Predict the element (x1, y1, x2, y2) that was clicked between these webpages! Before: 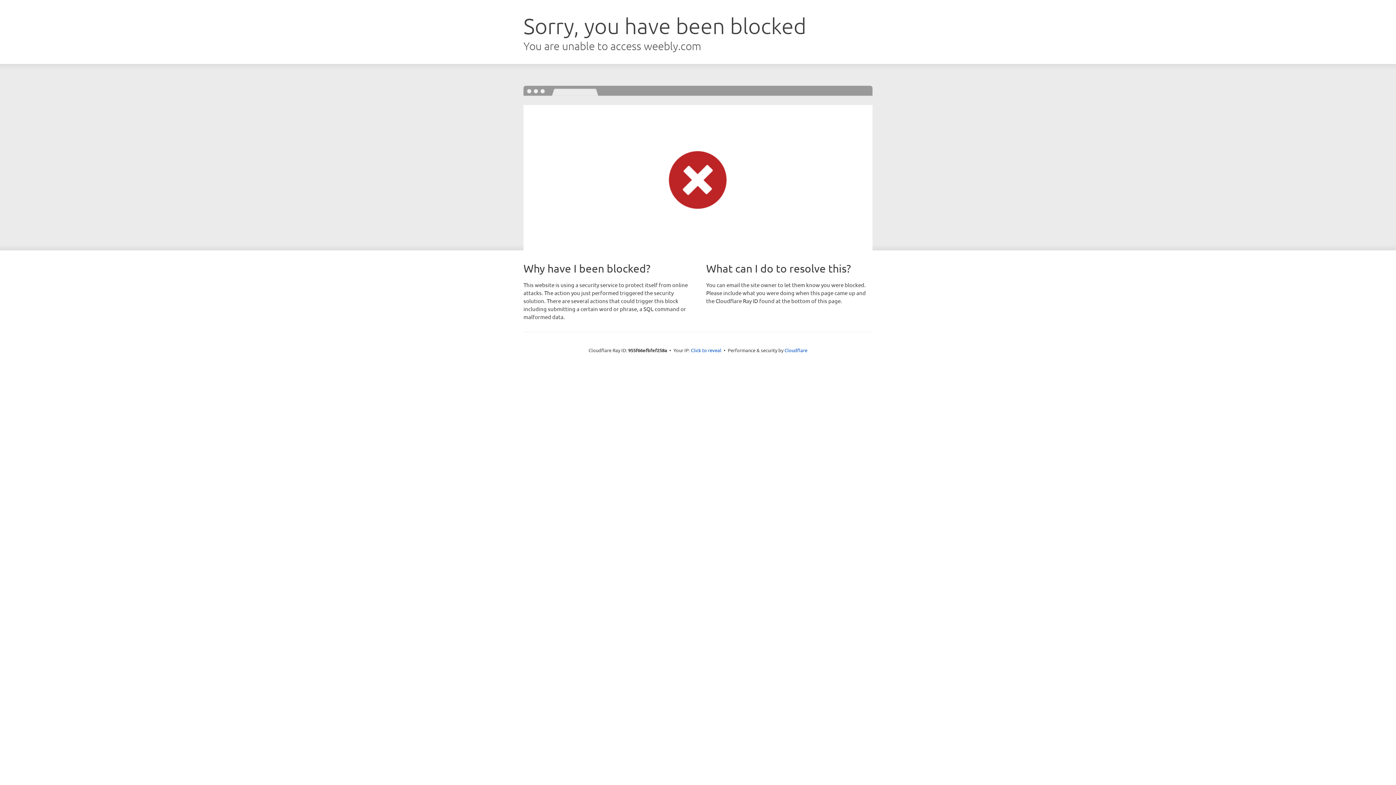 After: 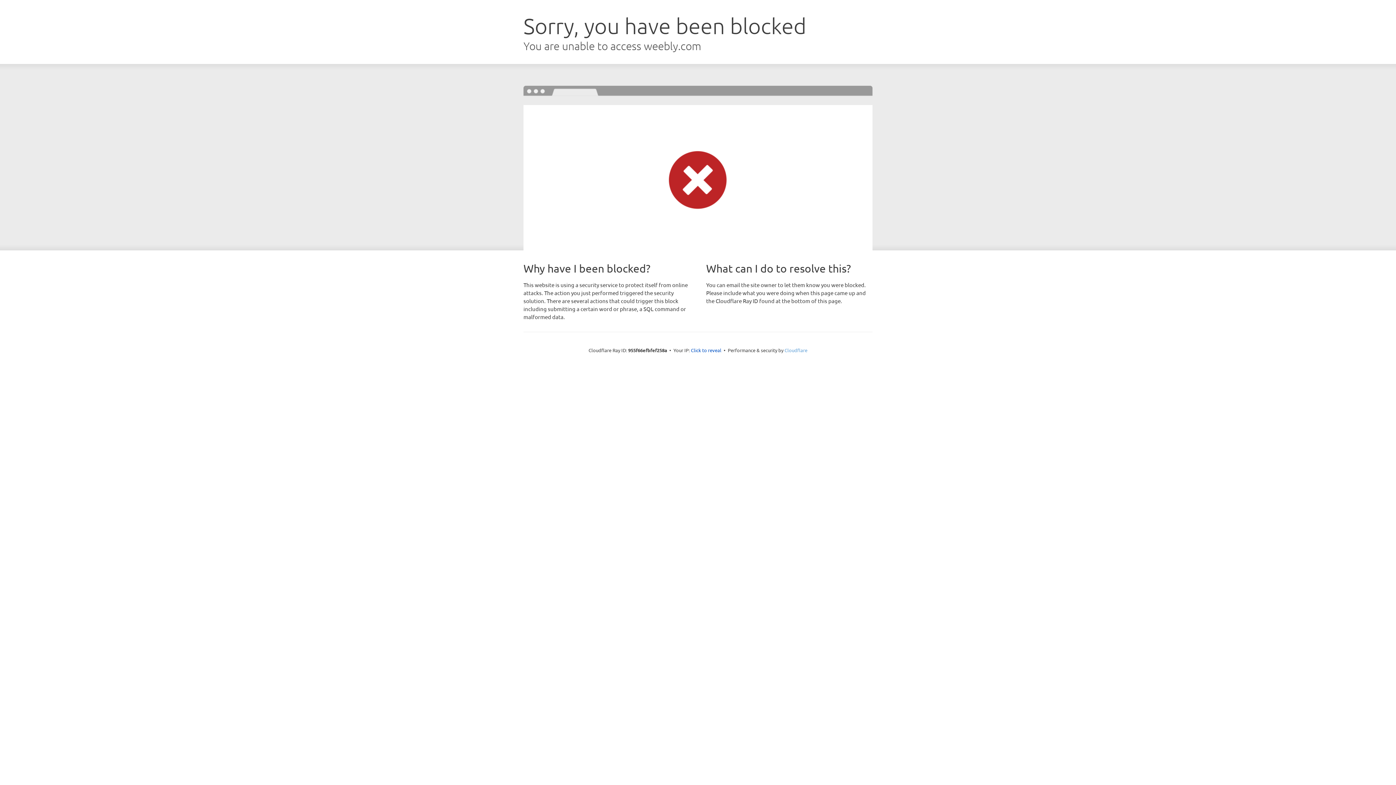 Action: bbox: (784, 347, 807, 353) label: Cloudflare